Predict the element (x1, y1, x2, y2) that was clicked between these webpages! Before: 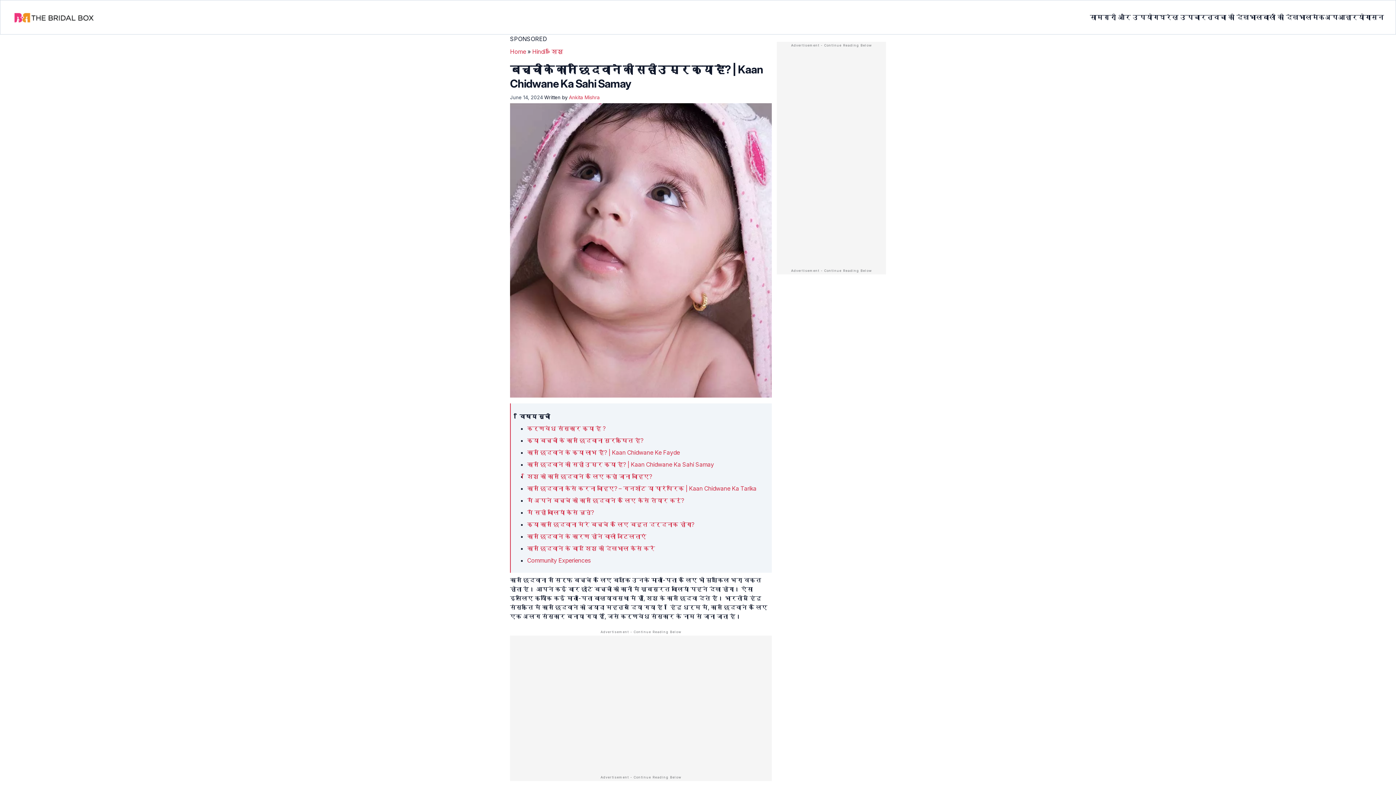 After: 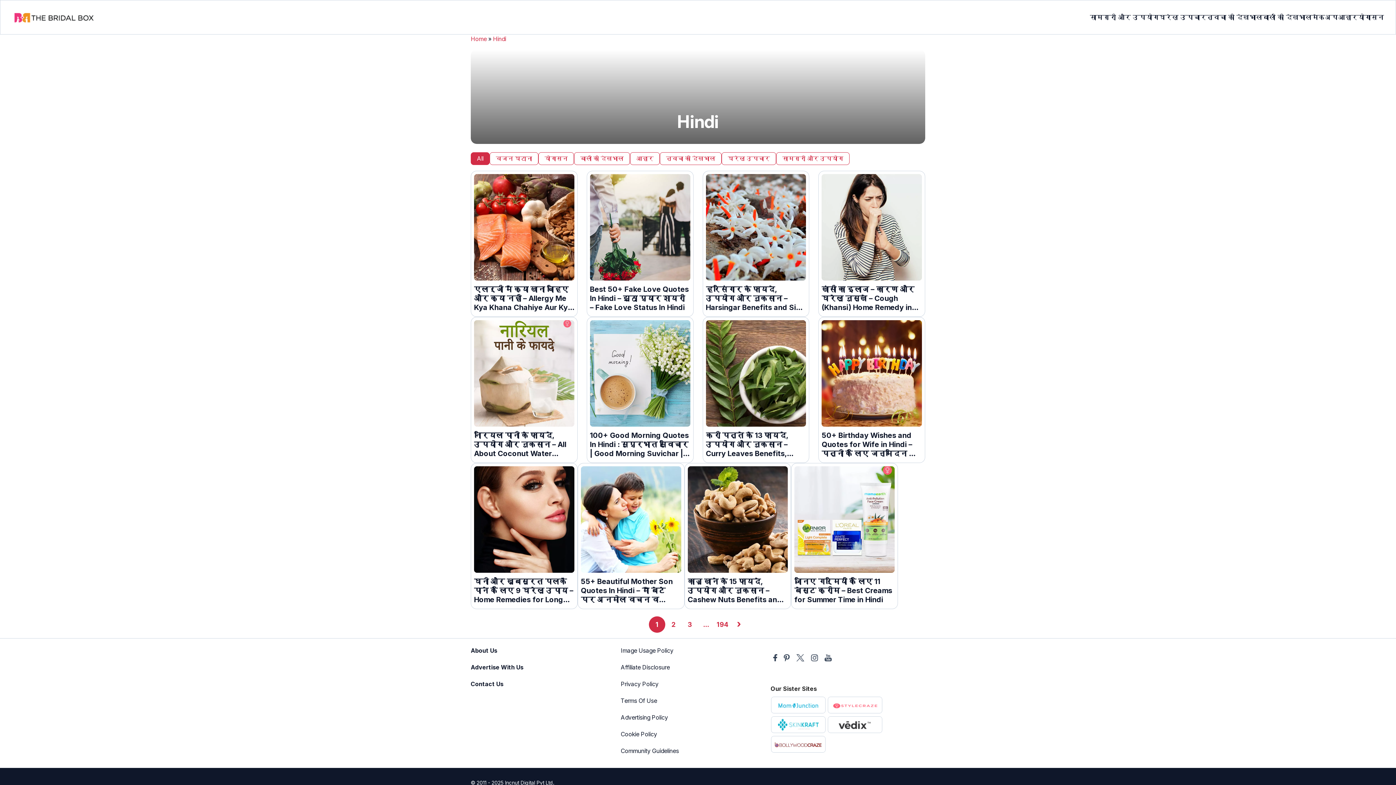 Action: bbox: (1358, 6, 1384, 28) label: योगासन